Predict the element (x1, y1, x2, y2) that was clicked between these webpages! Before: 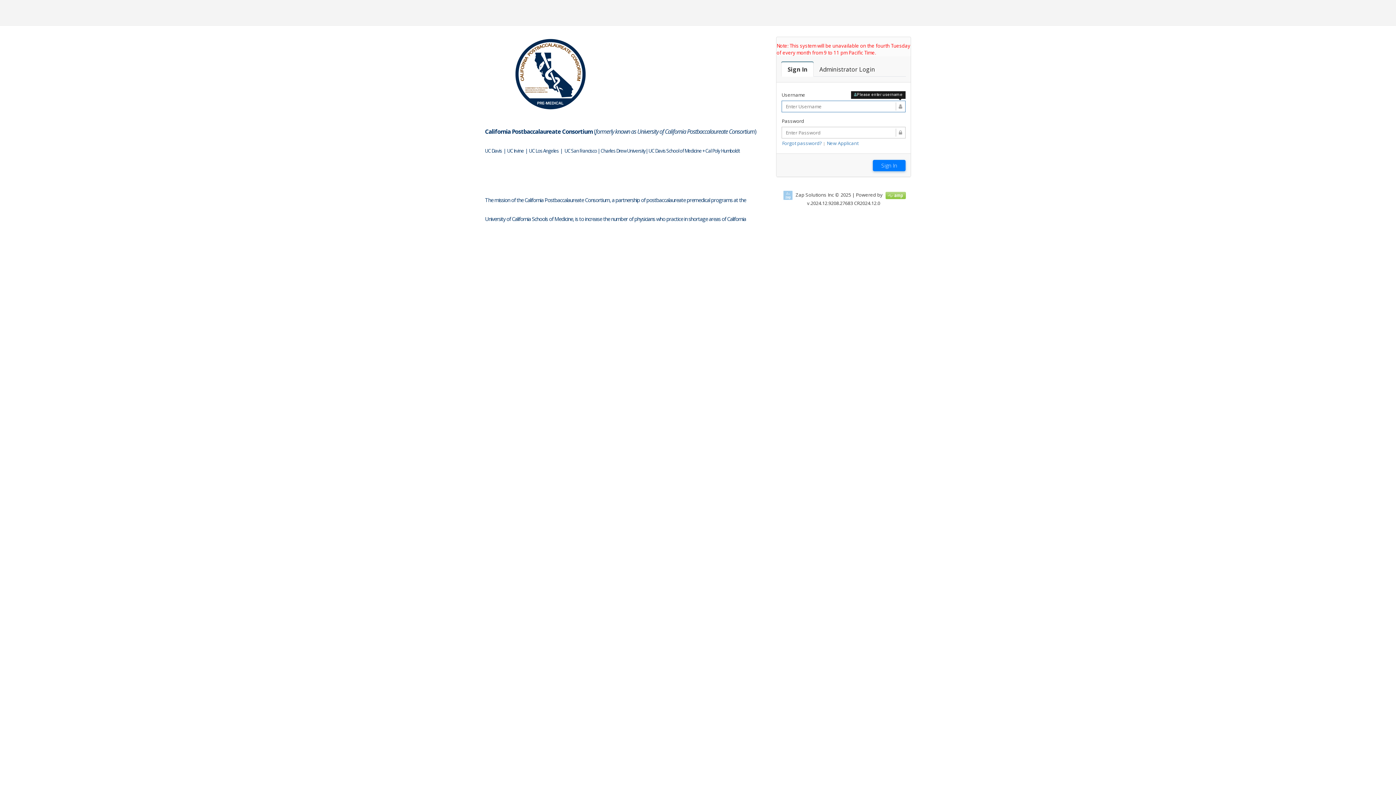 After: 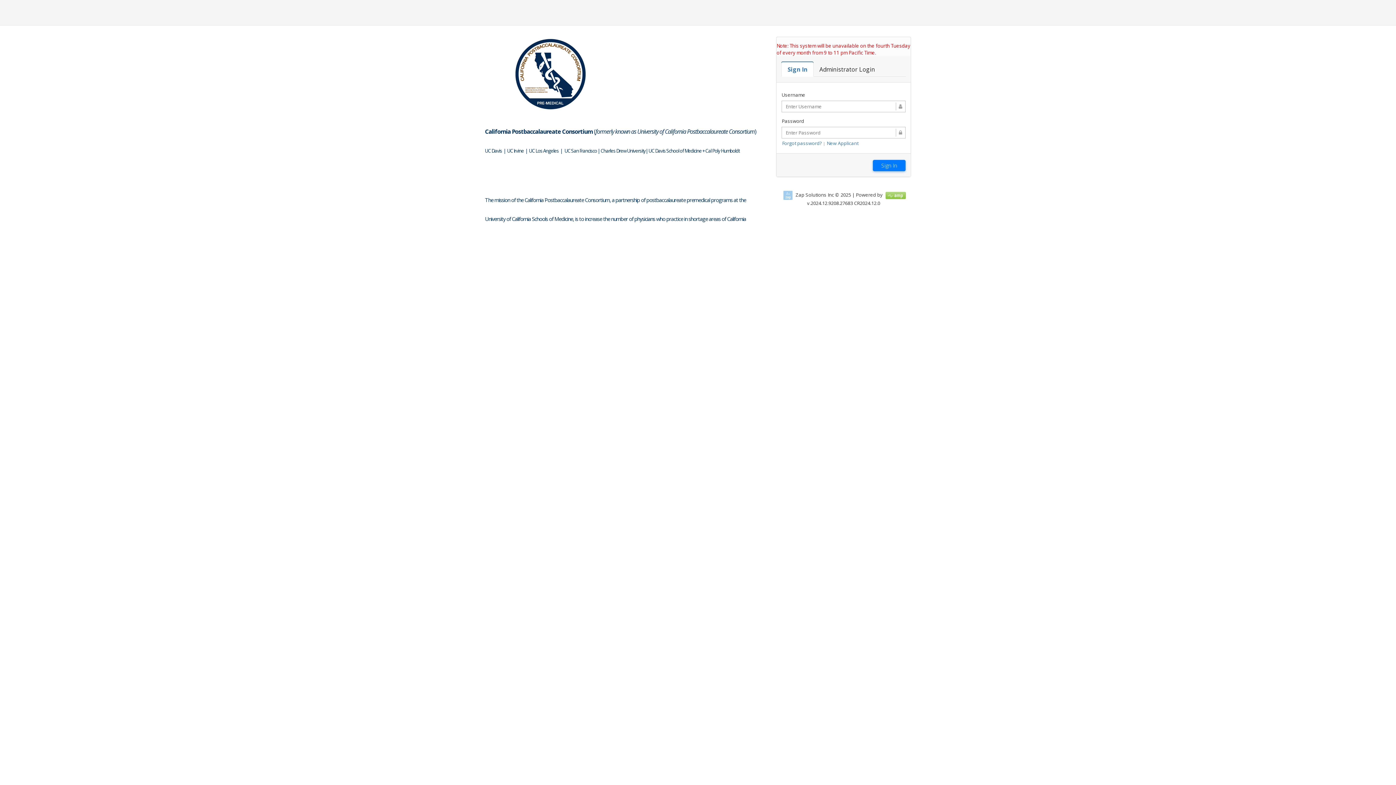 Action: label: Sign In bbox: (781, 62, 813, 76)